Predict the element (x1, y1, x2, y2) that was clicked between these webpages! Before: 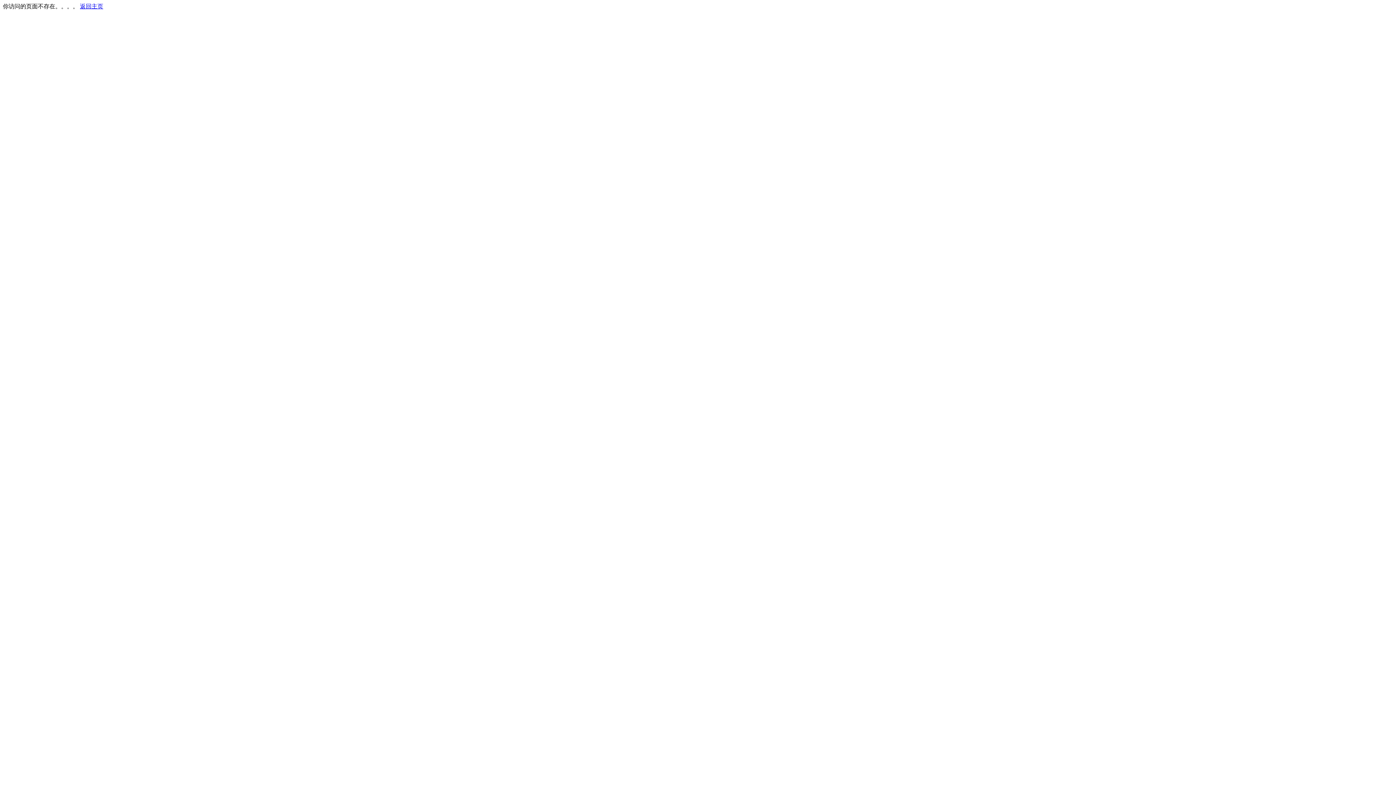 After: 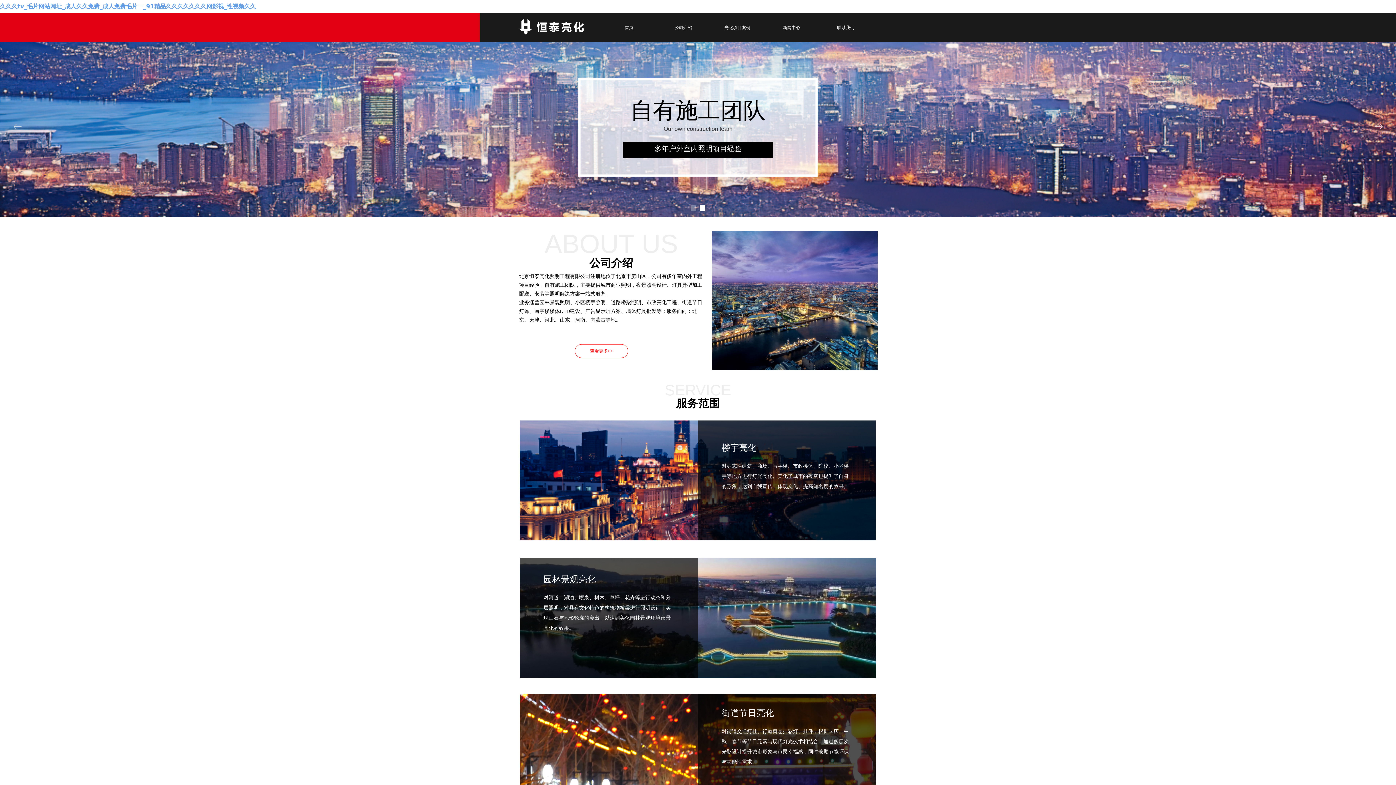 Action: bbox: (80, 3, 103, 9) label: 返回主页